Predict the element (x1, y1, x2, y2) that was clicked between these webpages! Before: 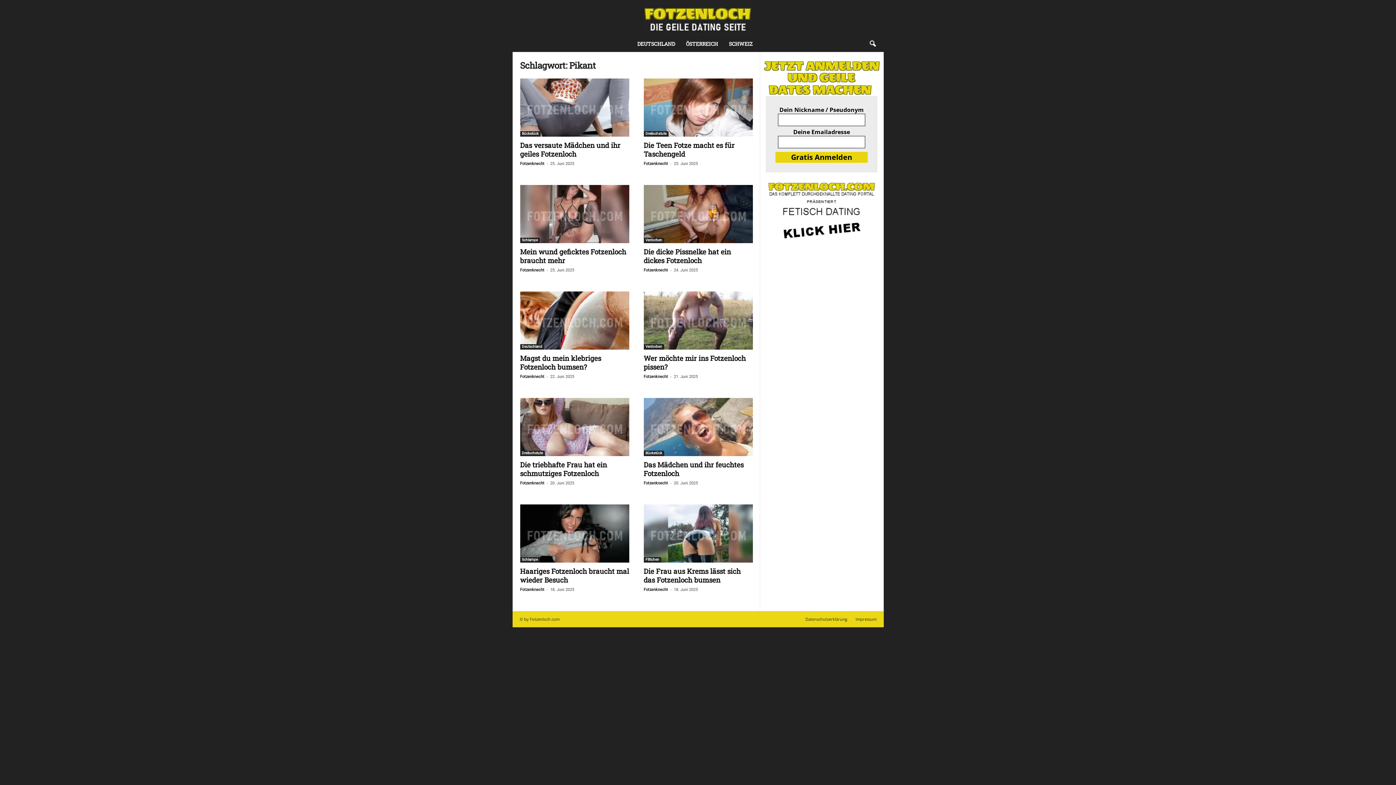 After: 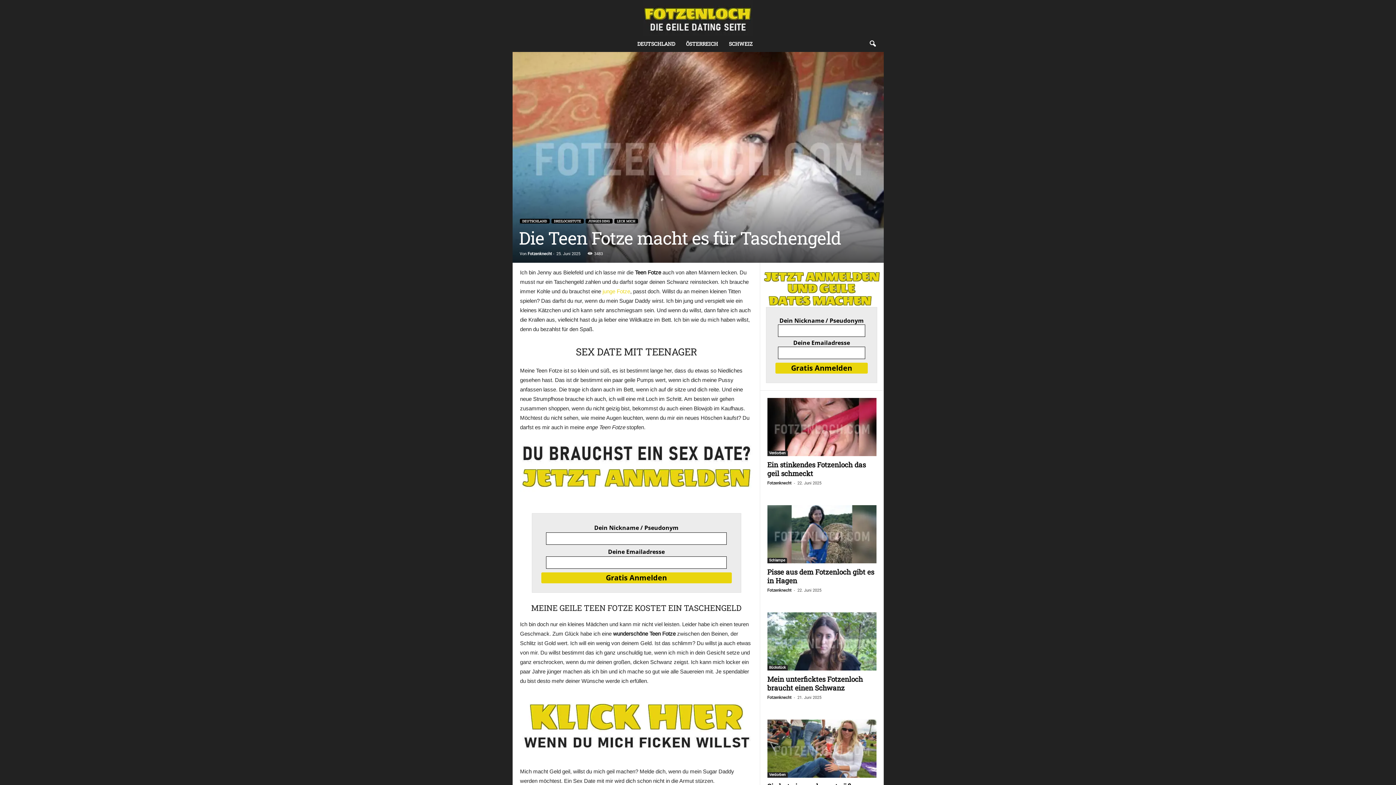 Action: bbox: (643, 78, 752, 136)